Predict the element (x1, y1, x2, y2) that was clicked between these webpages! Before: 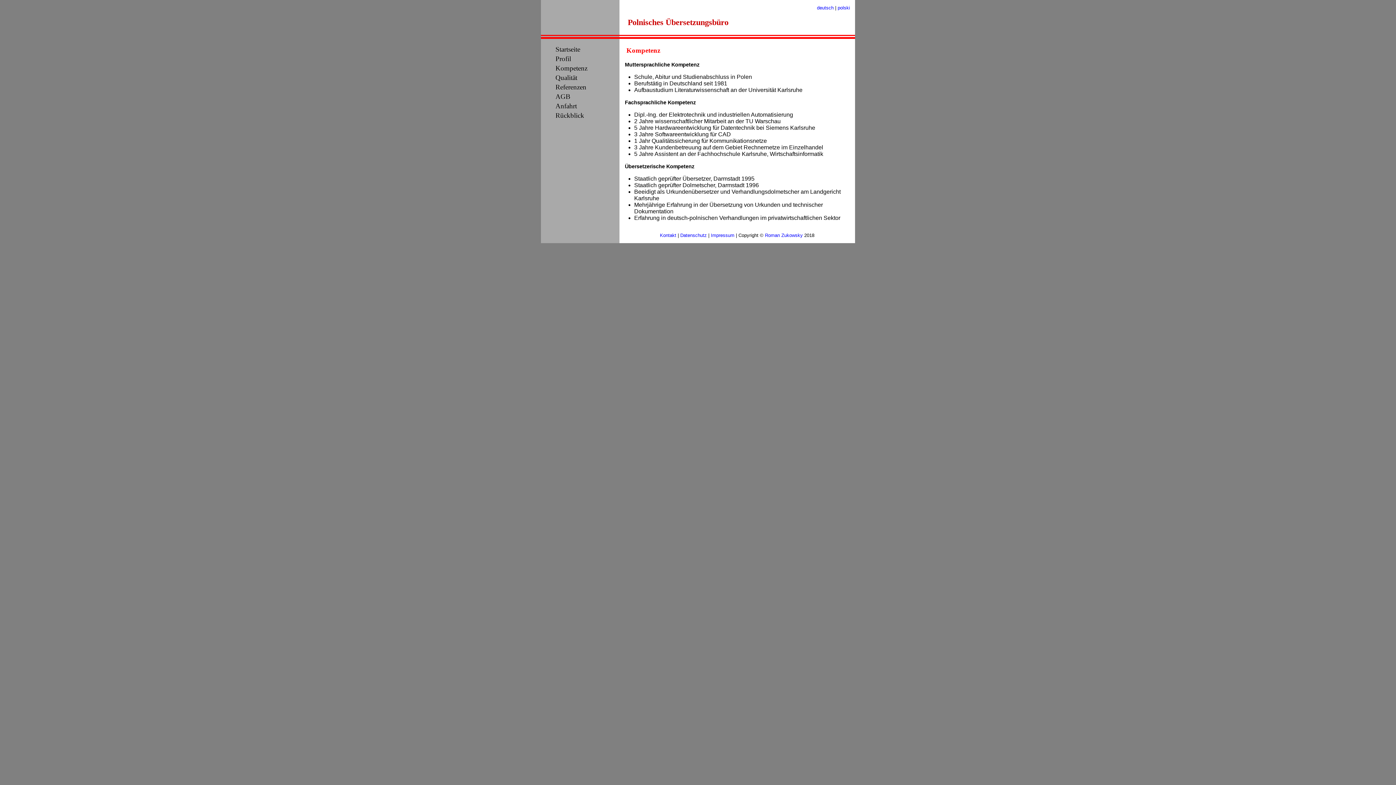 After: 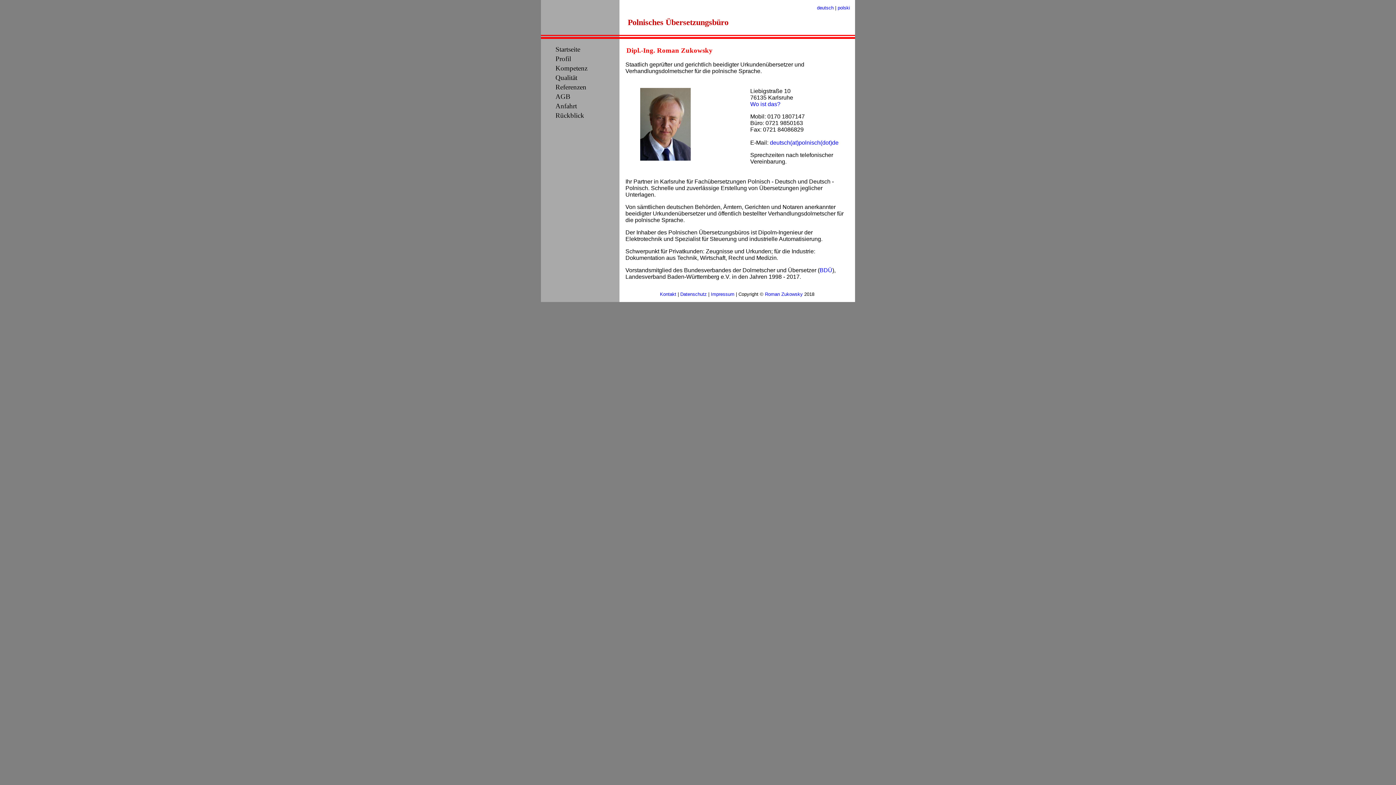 Action: label: Startseite bbox: (555, 45, 580, 53)